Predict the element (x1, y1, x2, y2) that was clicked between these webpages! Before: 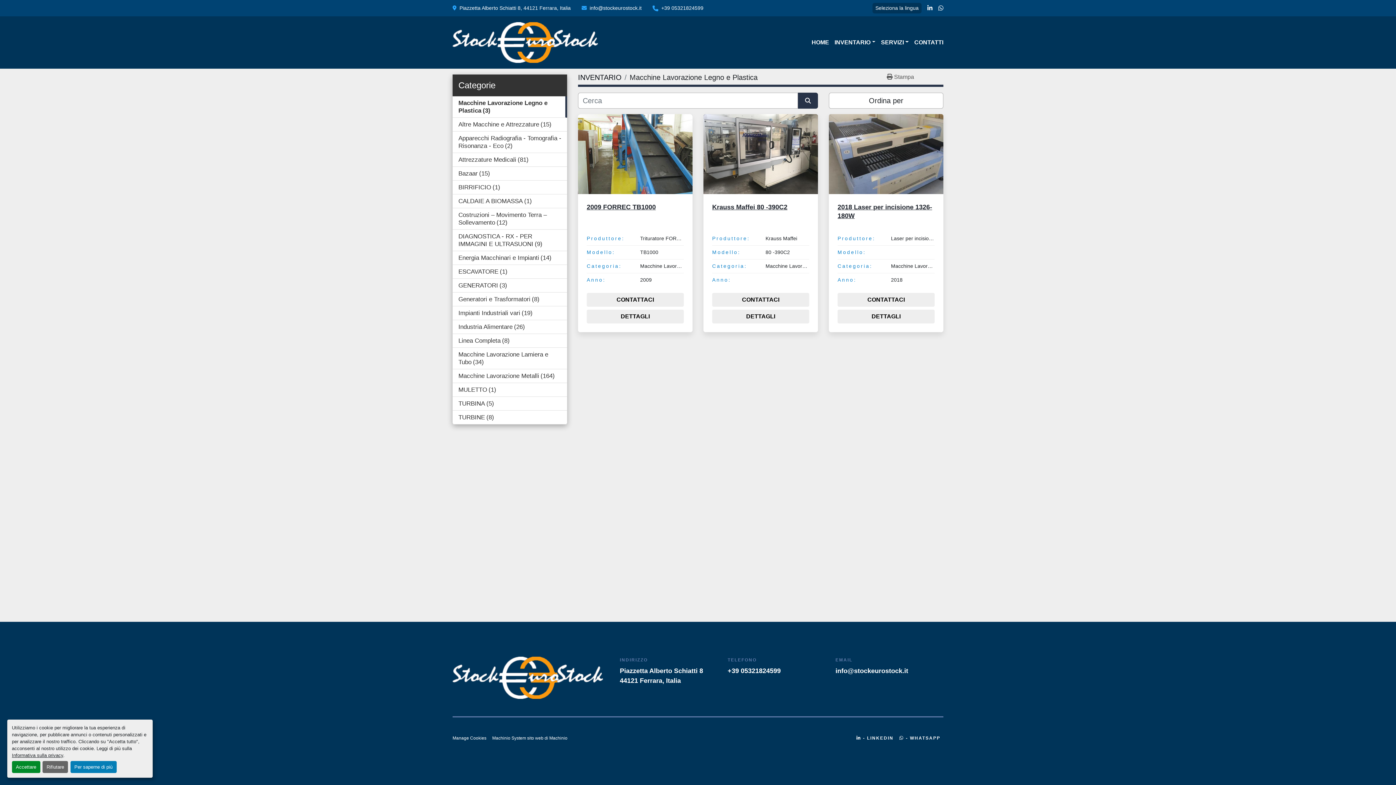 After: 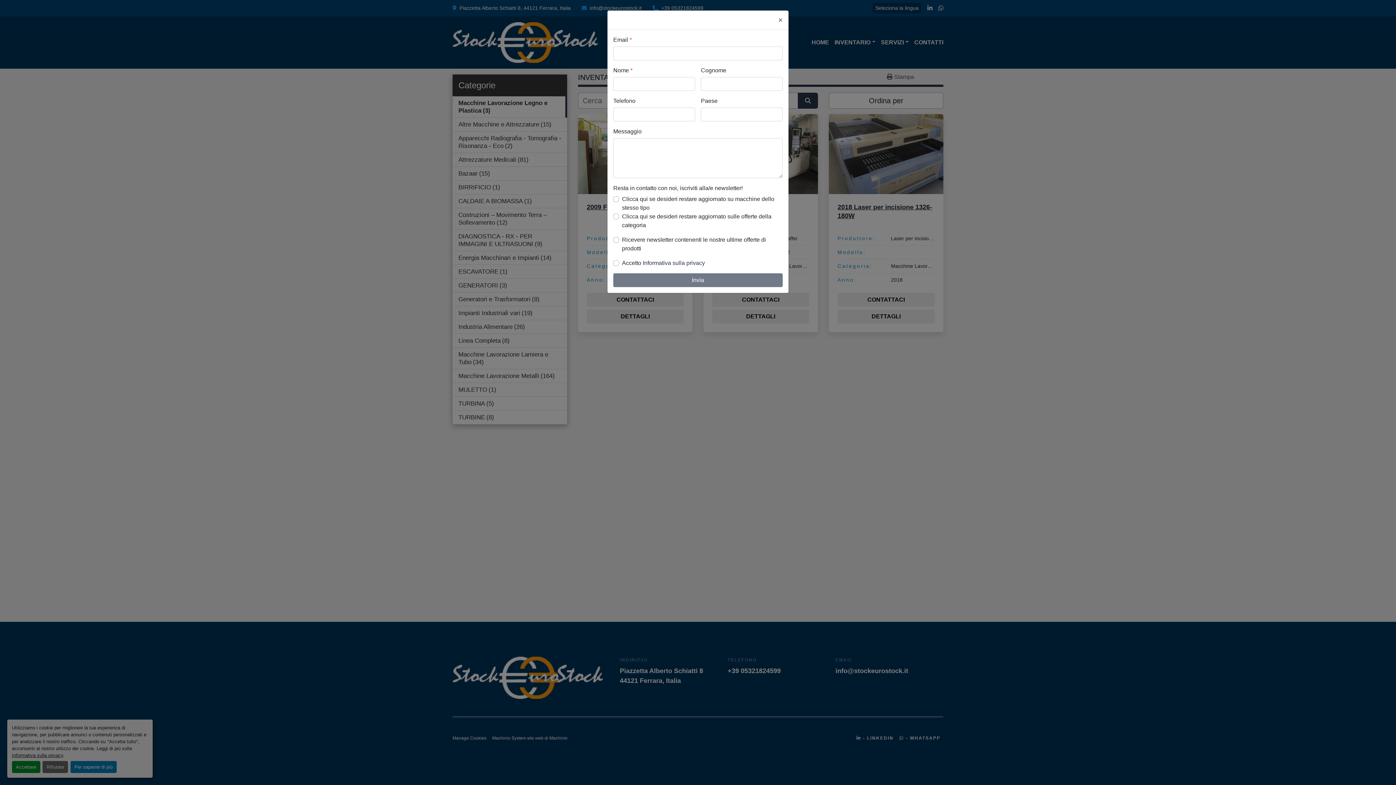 Action: label: CONTATTACI bbox: (837, 293, 934, 306)